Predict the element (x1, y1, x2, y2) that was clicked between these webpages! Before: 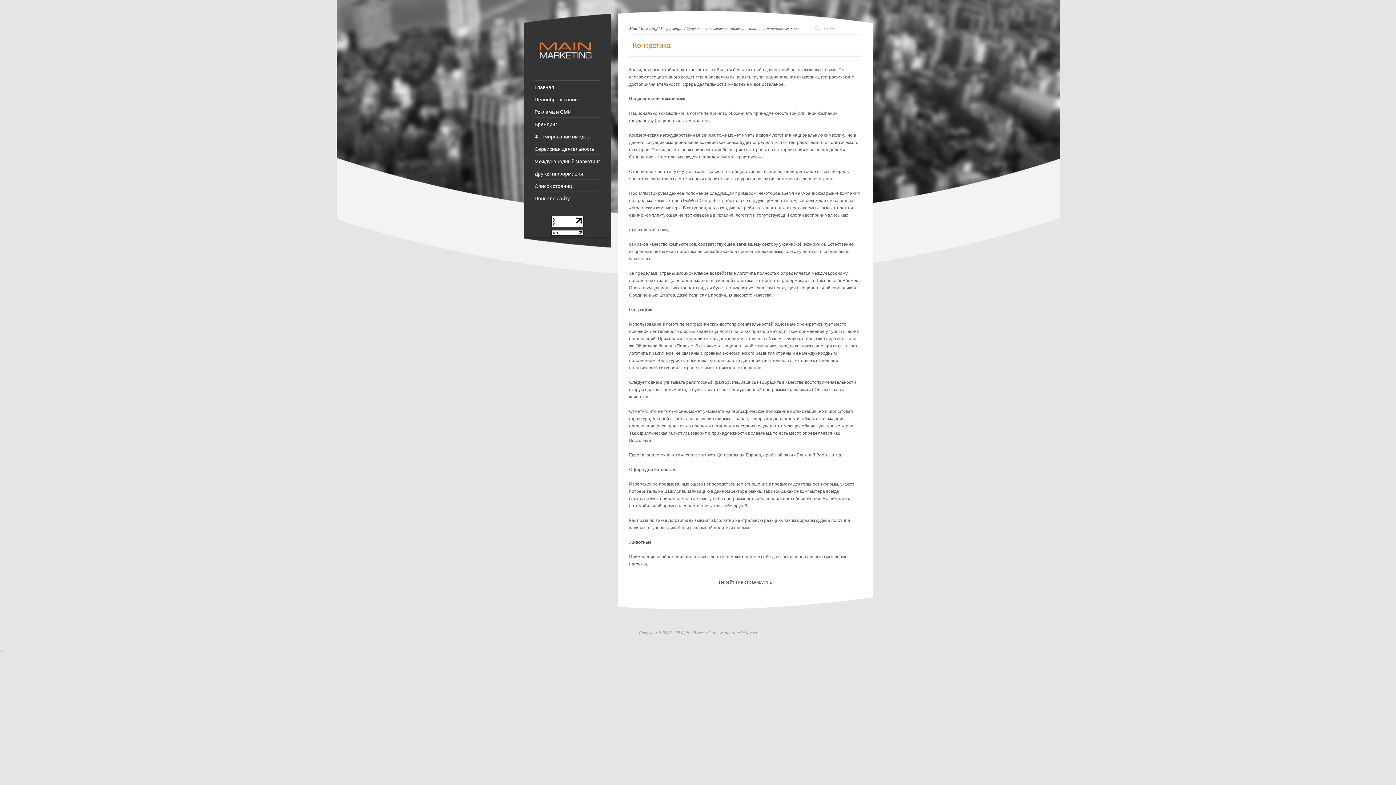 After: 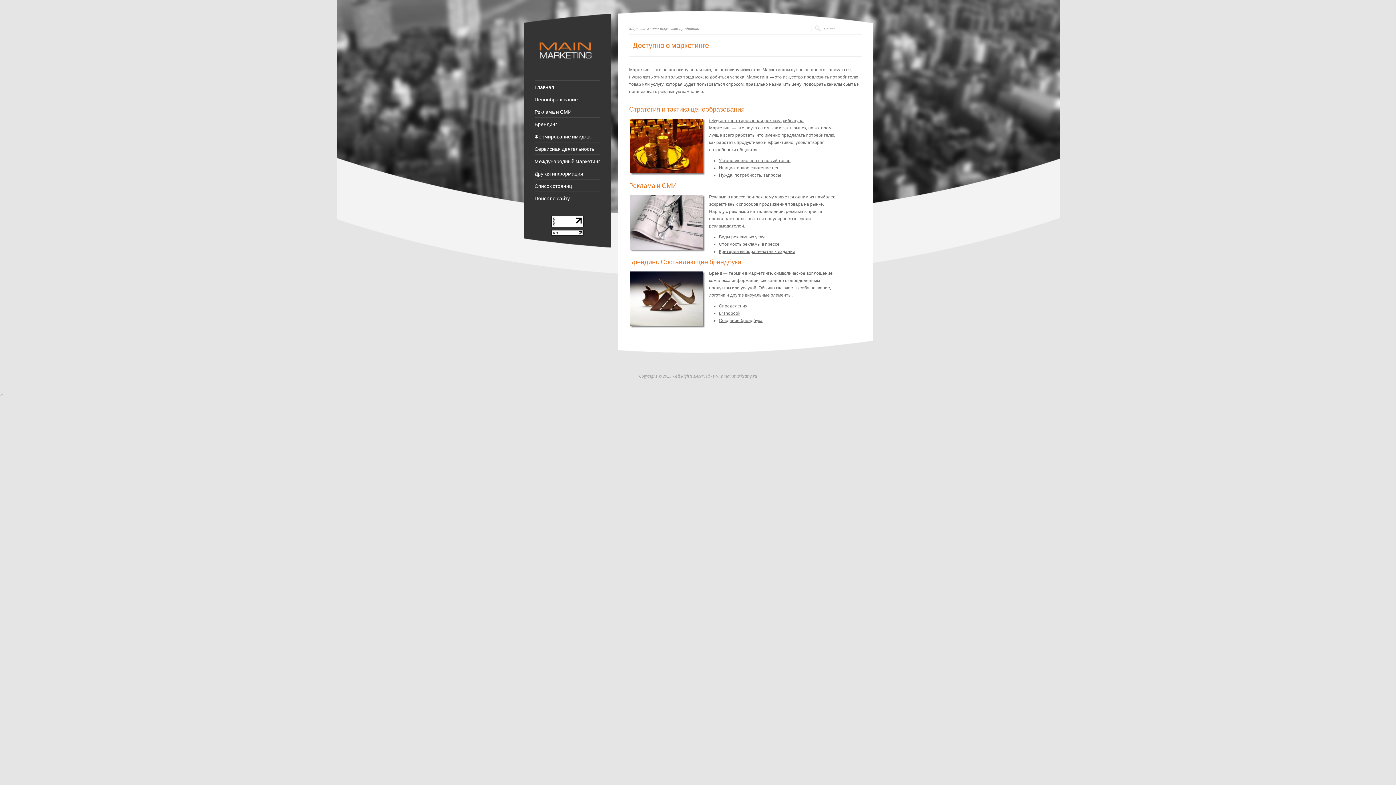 Action: bbox: (629, 26, 657, 30) label: MainMarketing